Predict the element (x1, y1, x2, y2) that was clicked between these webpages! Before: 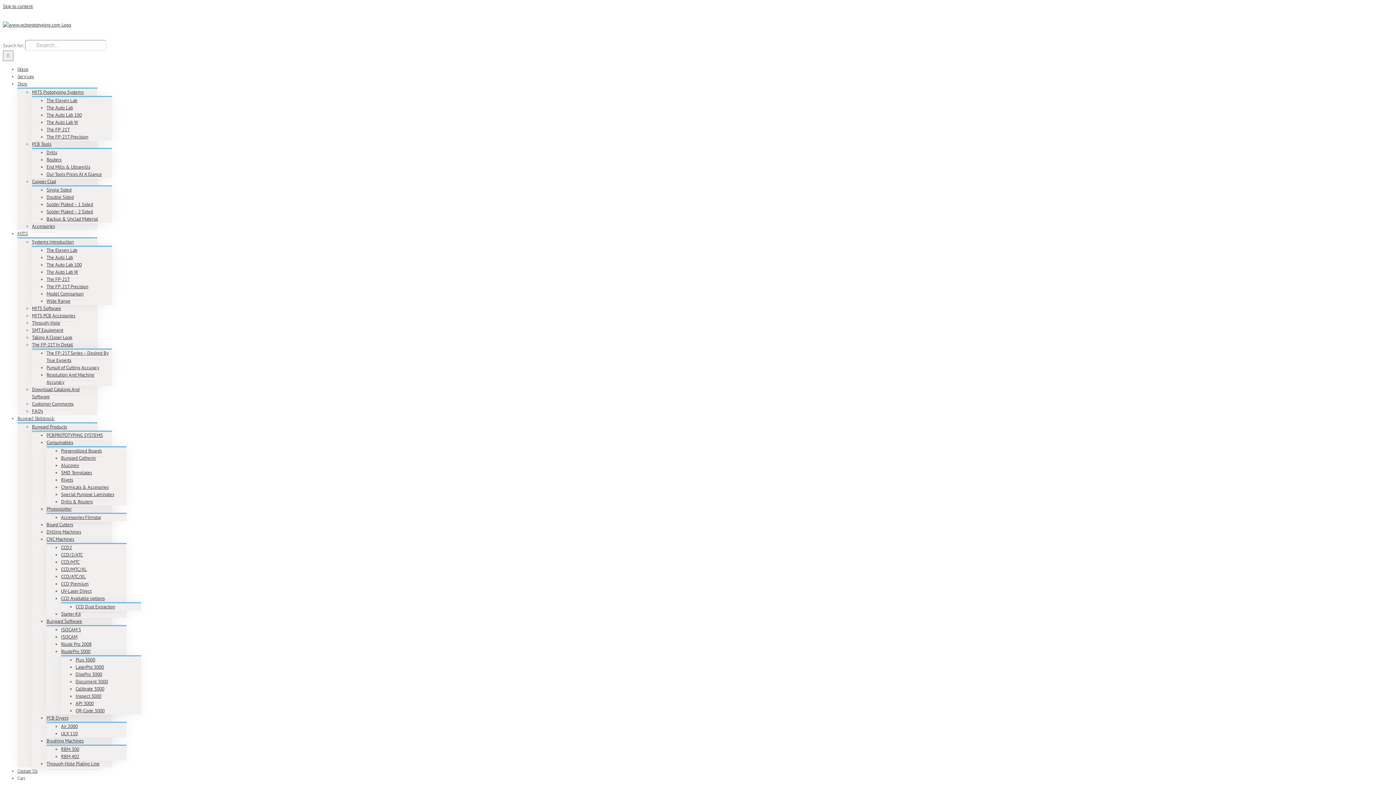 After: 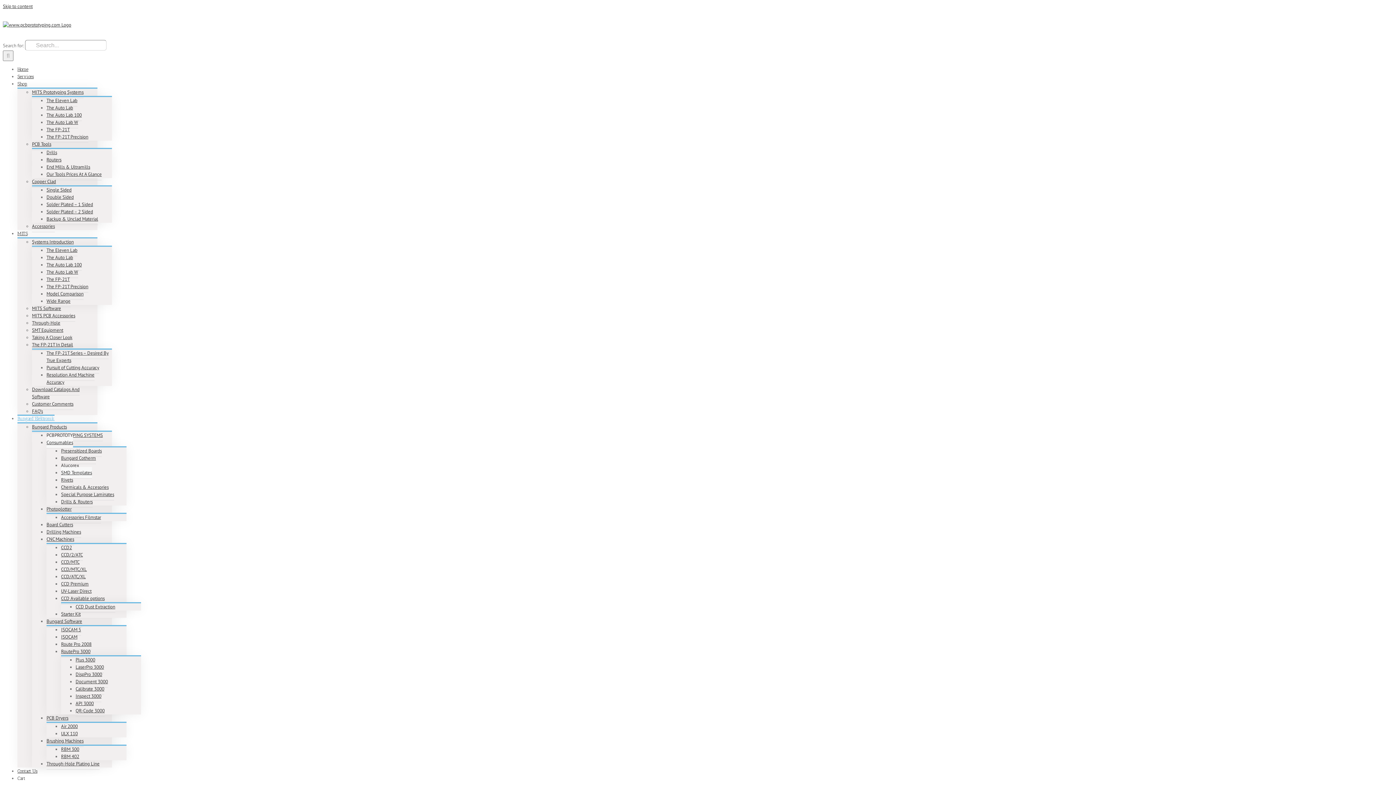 Action: bbox: (61, 467, 92, 478) label: SMD Templates